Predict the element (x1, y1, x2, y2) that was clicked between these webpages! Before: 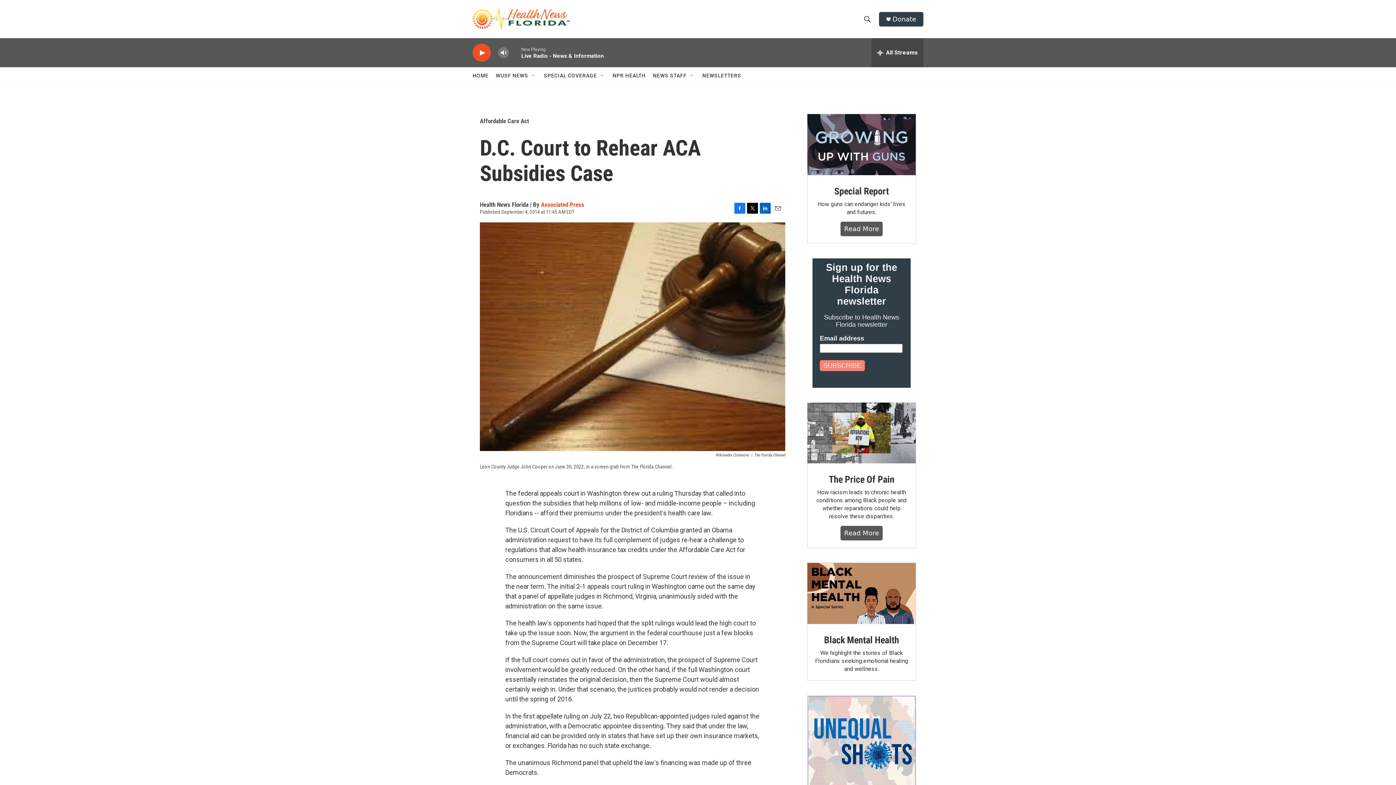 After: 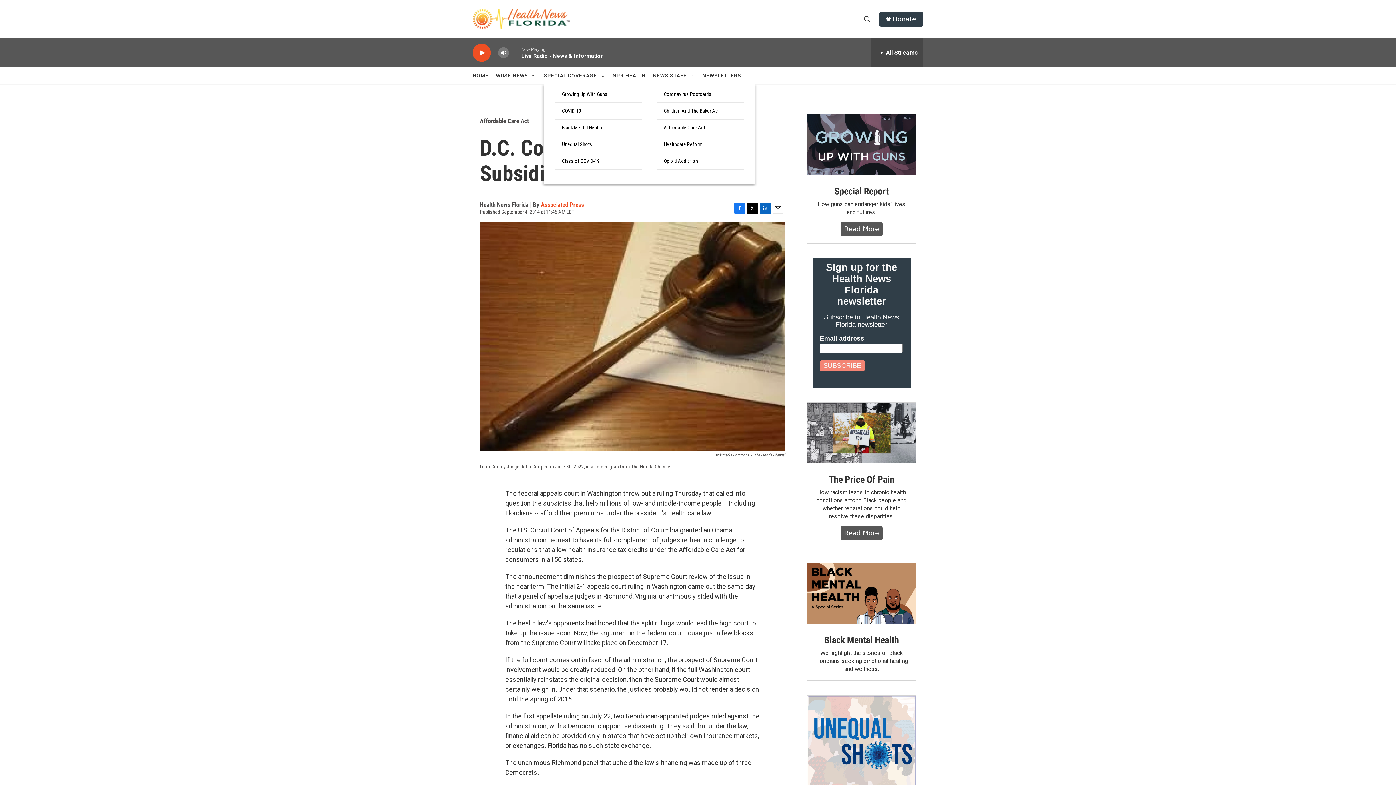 Action: bbox: (599, 72, 605, 78) label: Open Sub Navigation